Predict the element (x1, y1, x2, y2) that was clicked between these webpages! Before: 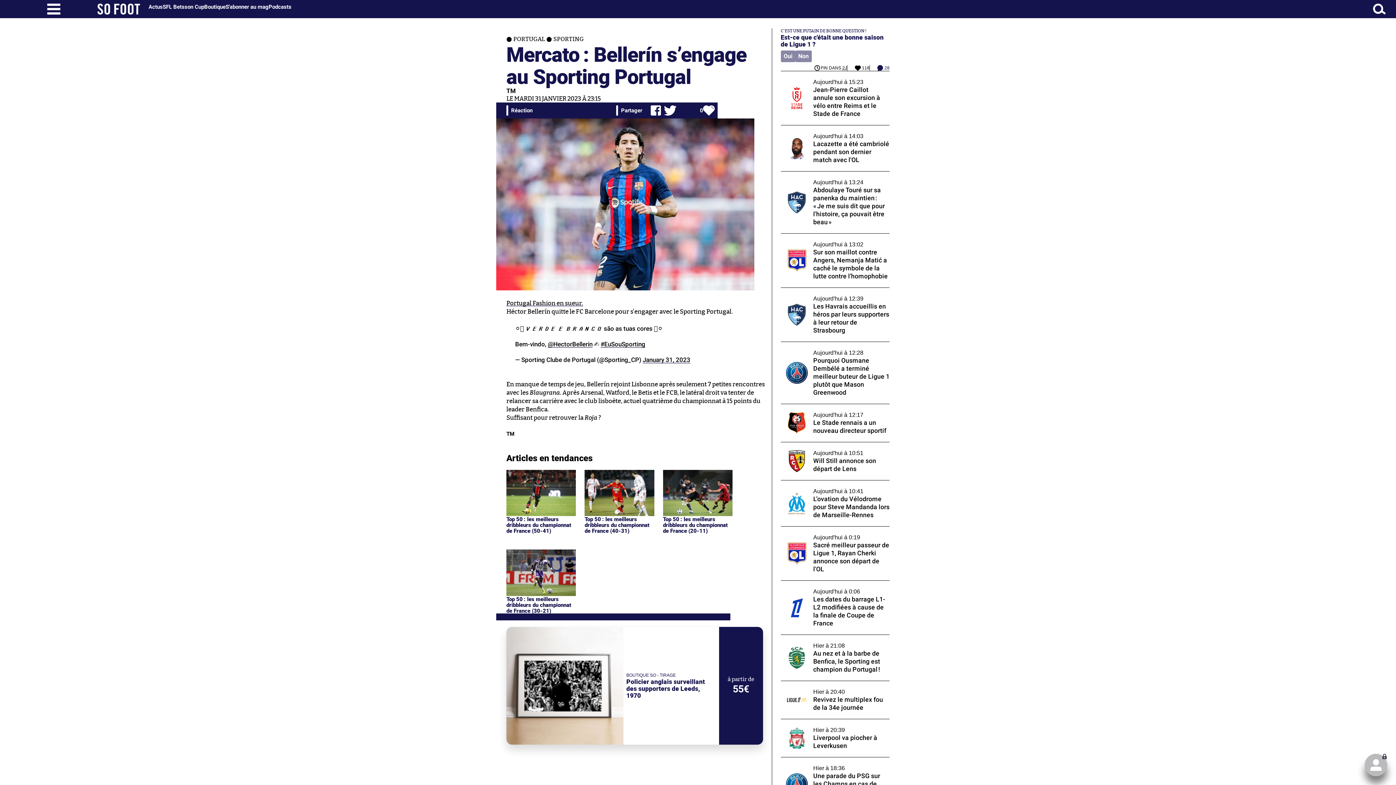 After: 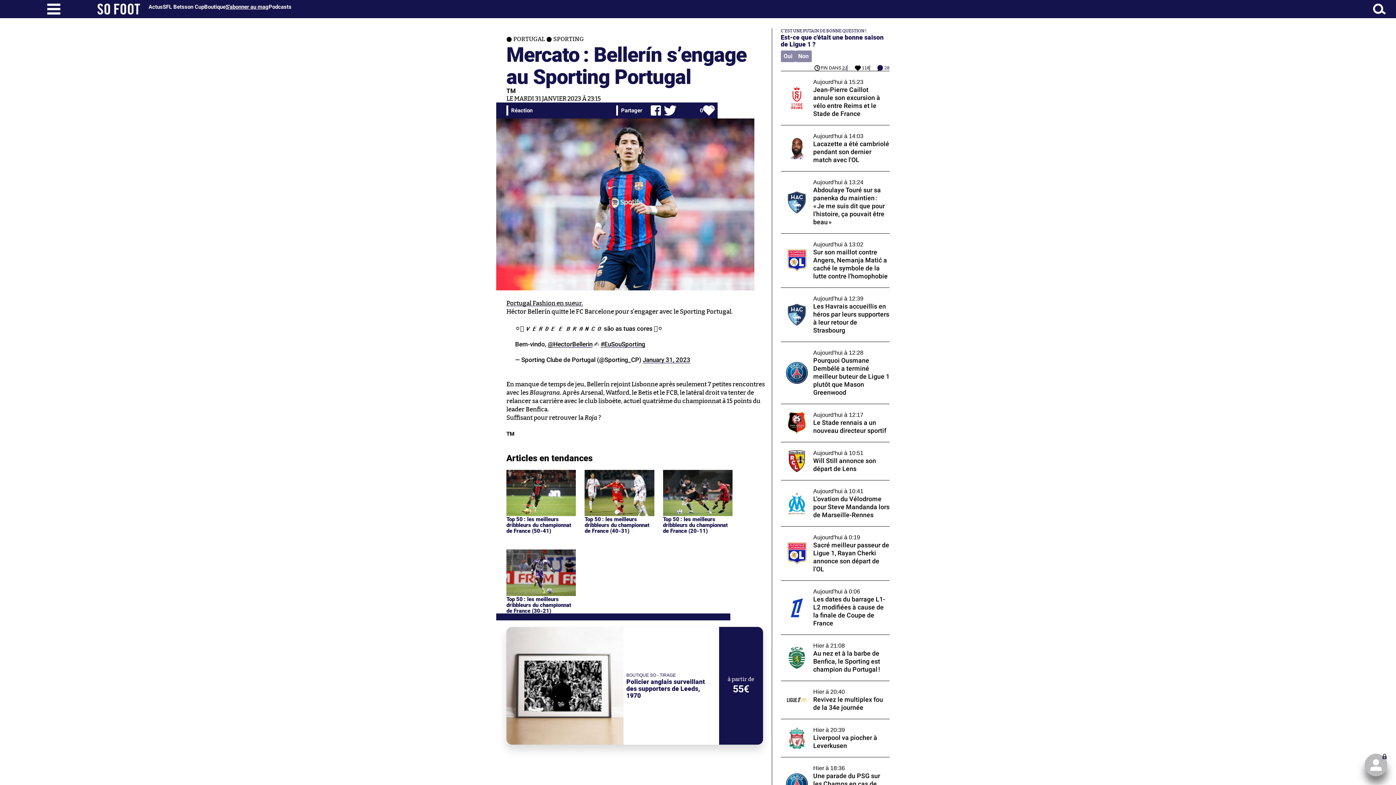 Action: bbox: (225, 3, 268, 10) label: S'abonner au mag